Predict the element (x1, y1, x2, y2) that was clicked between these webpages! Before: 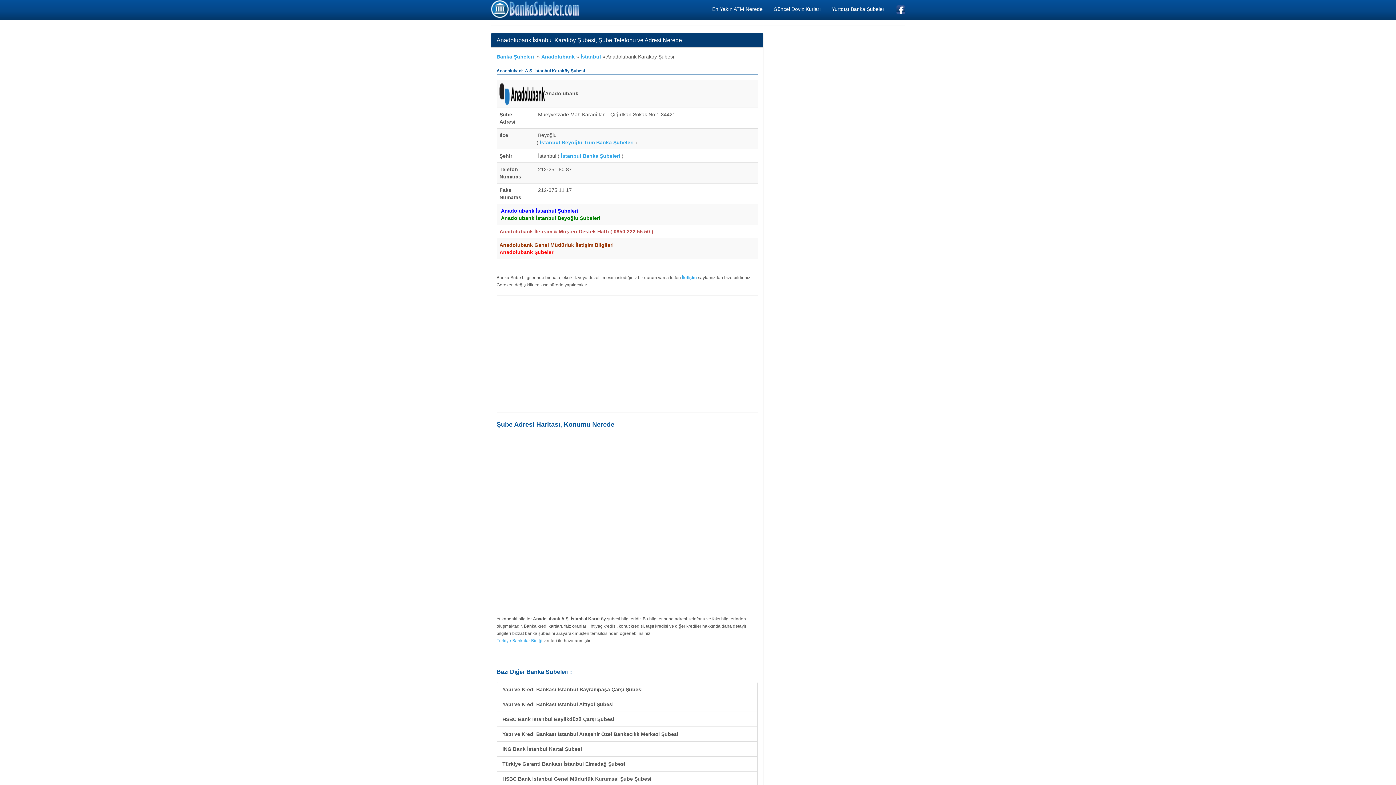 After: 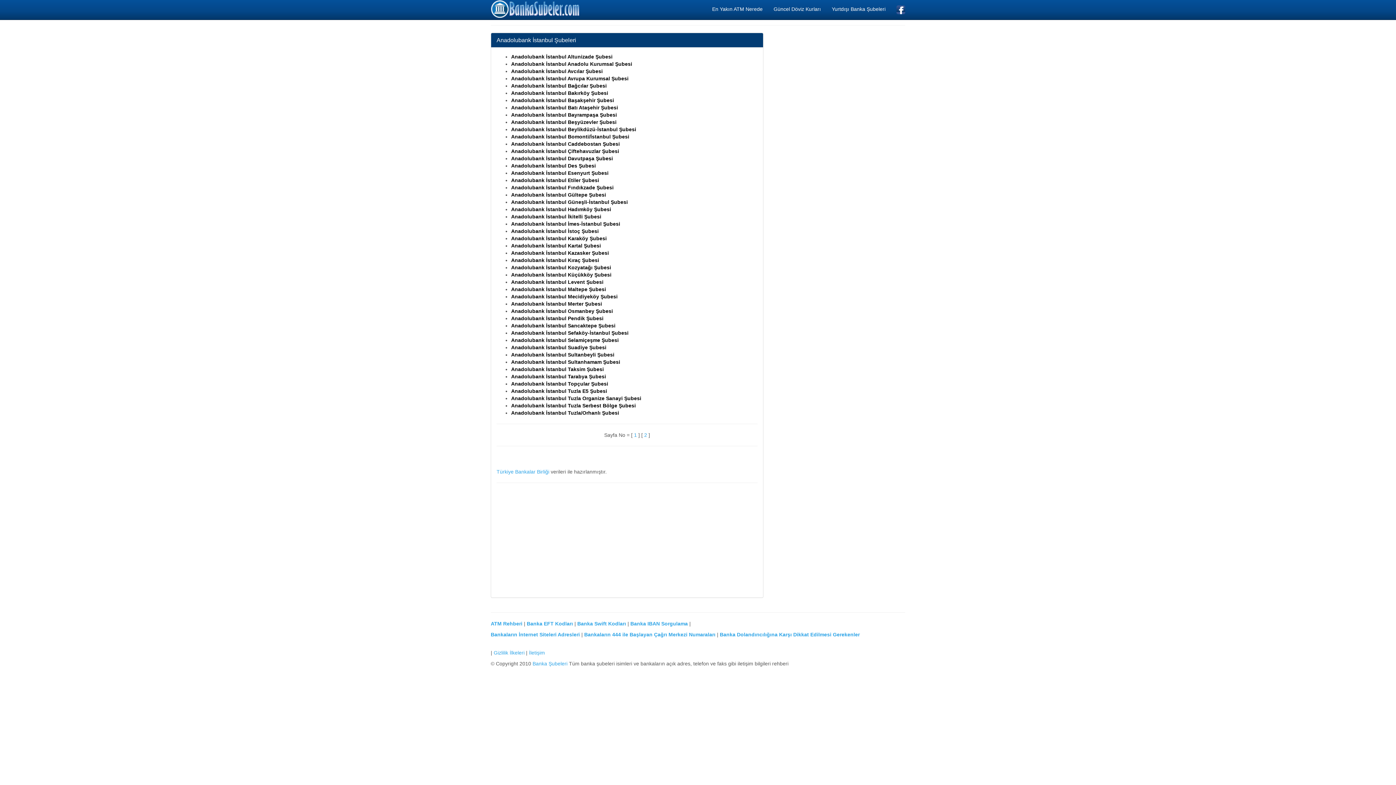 Action: label: İstanbul bbox: (580, 53, 601, 59)